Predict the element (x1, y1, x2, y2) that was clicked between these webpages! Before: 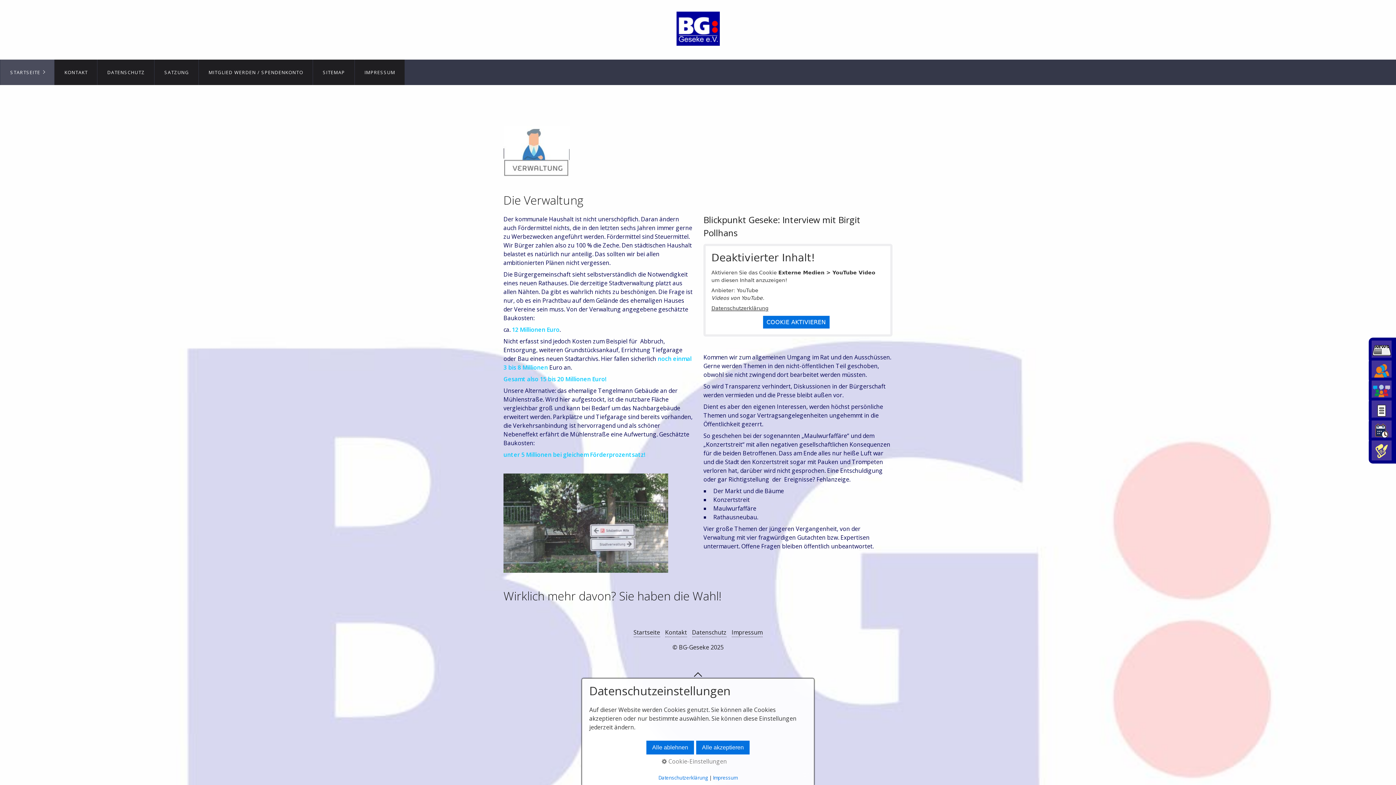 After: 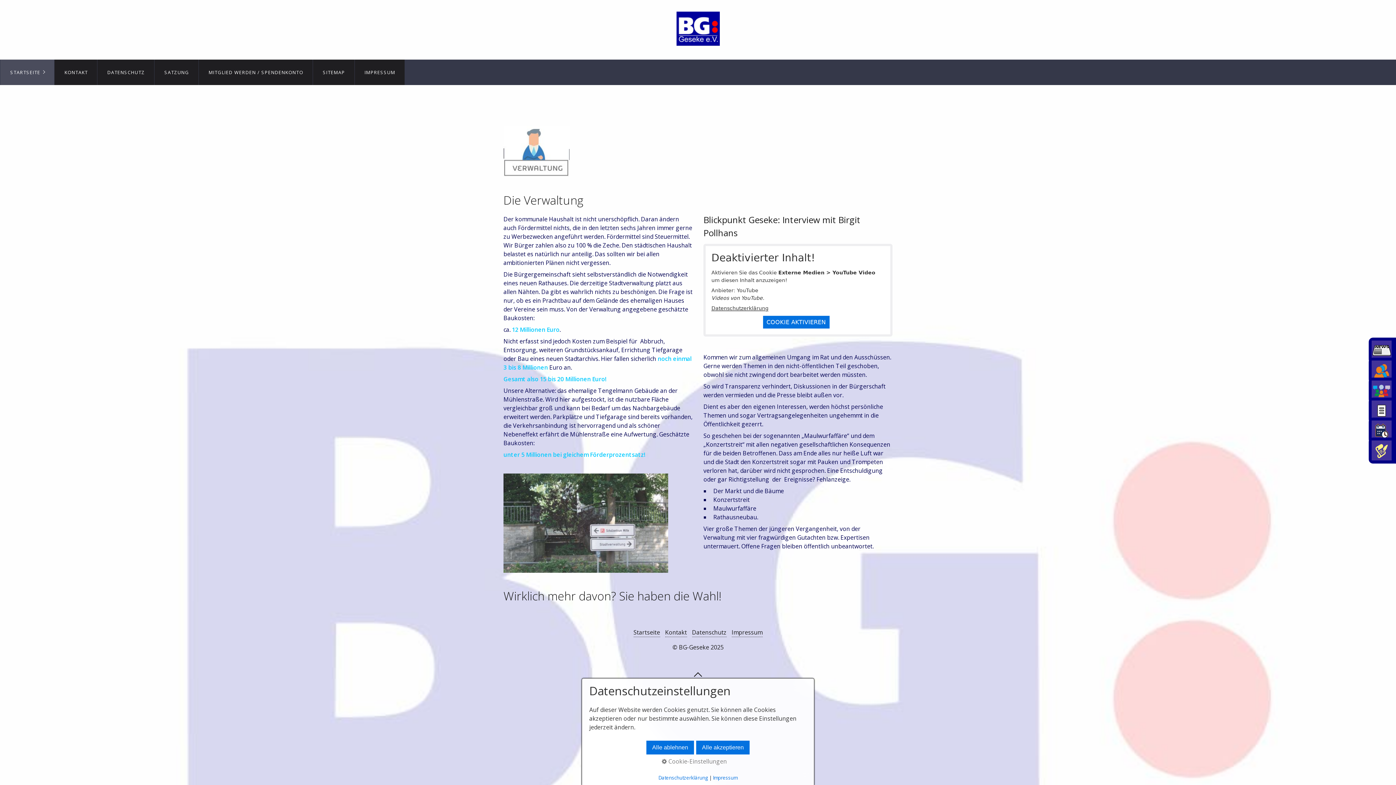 Action: label: Nach oben bbox: (689, 669, 706, 678)